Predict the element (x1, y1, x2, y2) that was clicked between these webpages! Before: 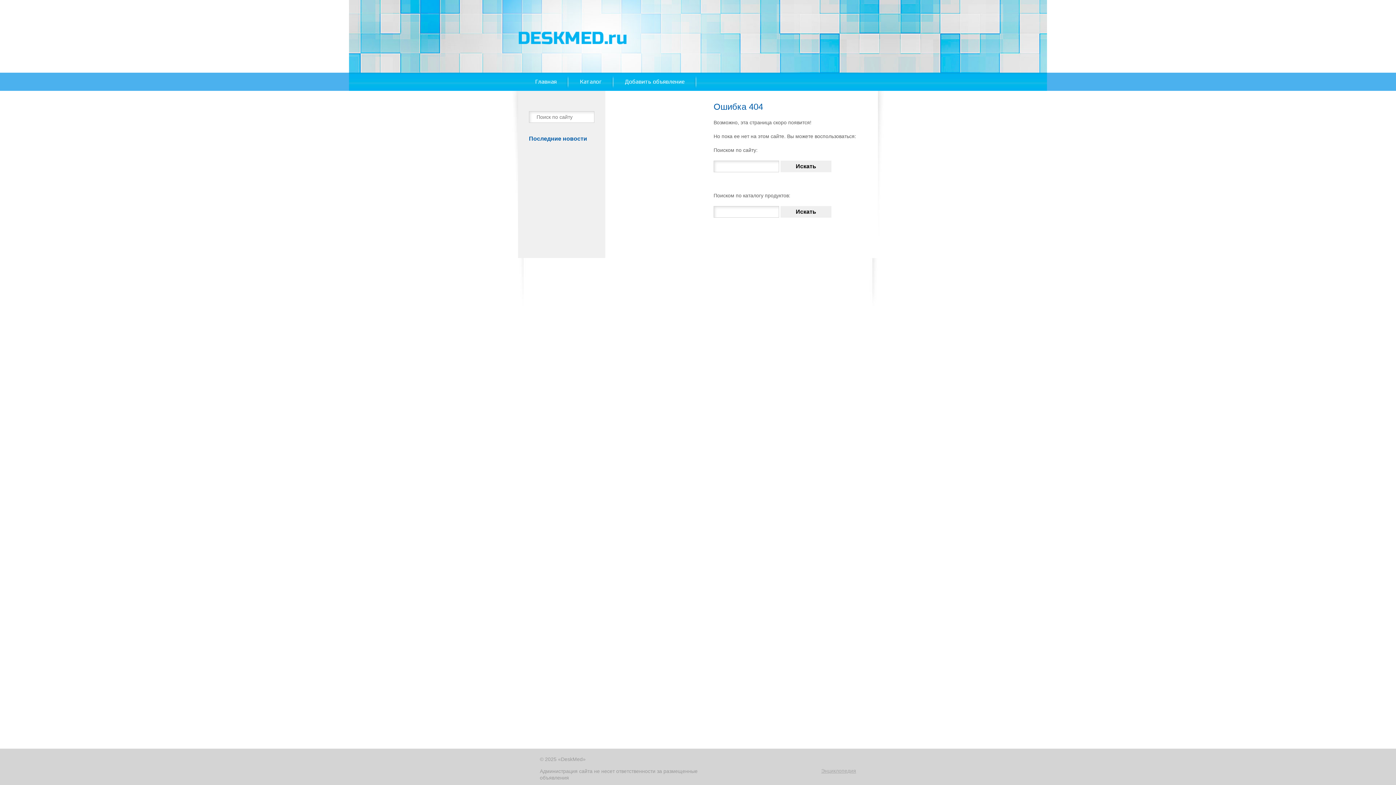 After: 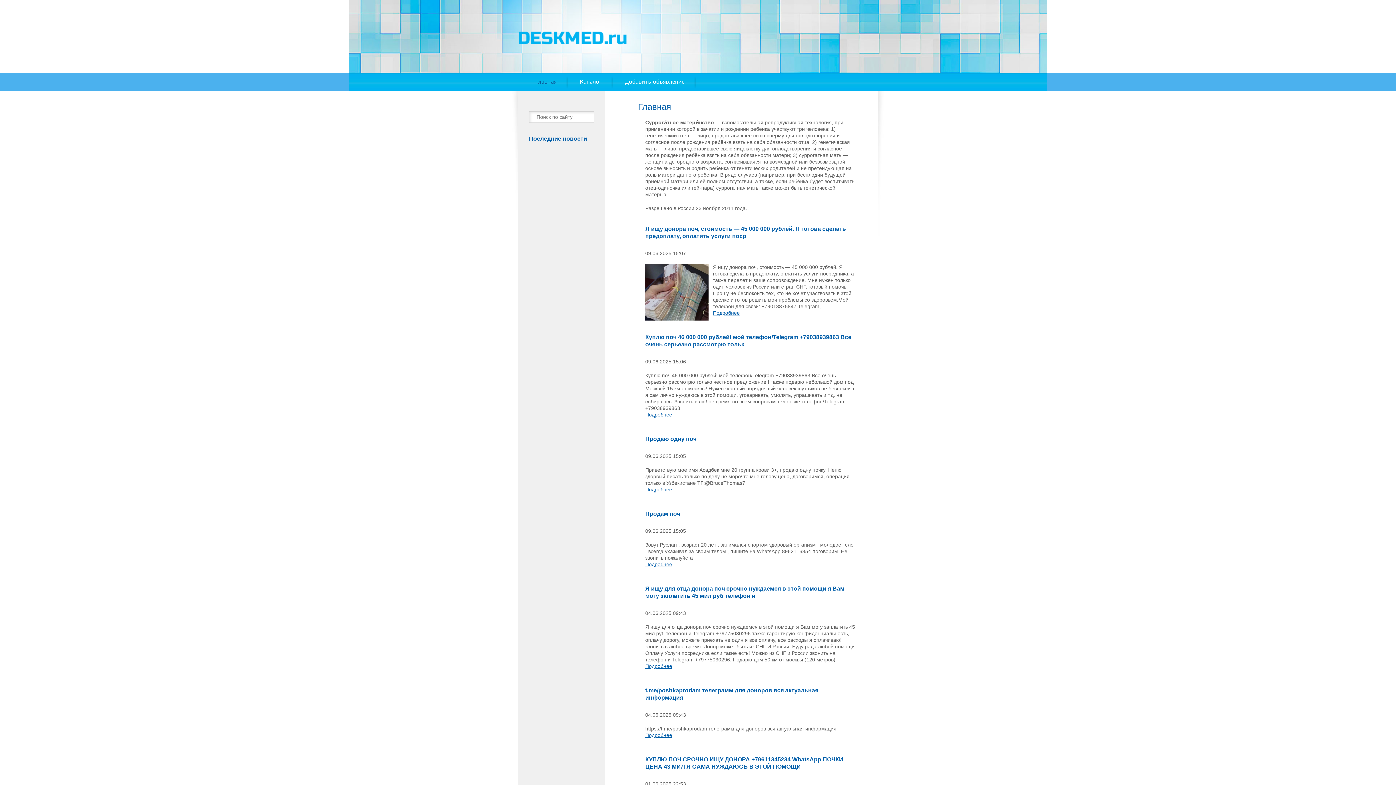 Action: bbox: (523, 72, 568, 90) label: Главная